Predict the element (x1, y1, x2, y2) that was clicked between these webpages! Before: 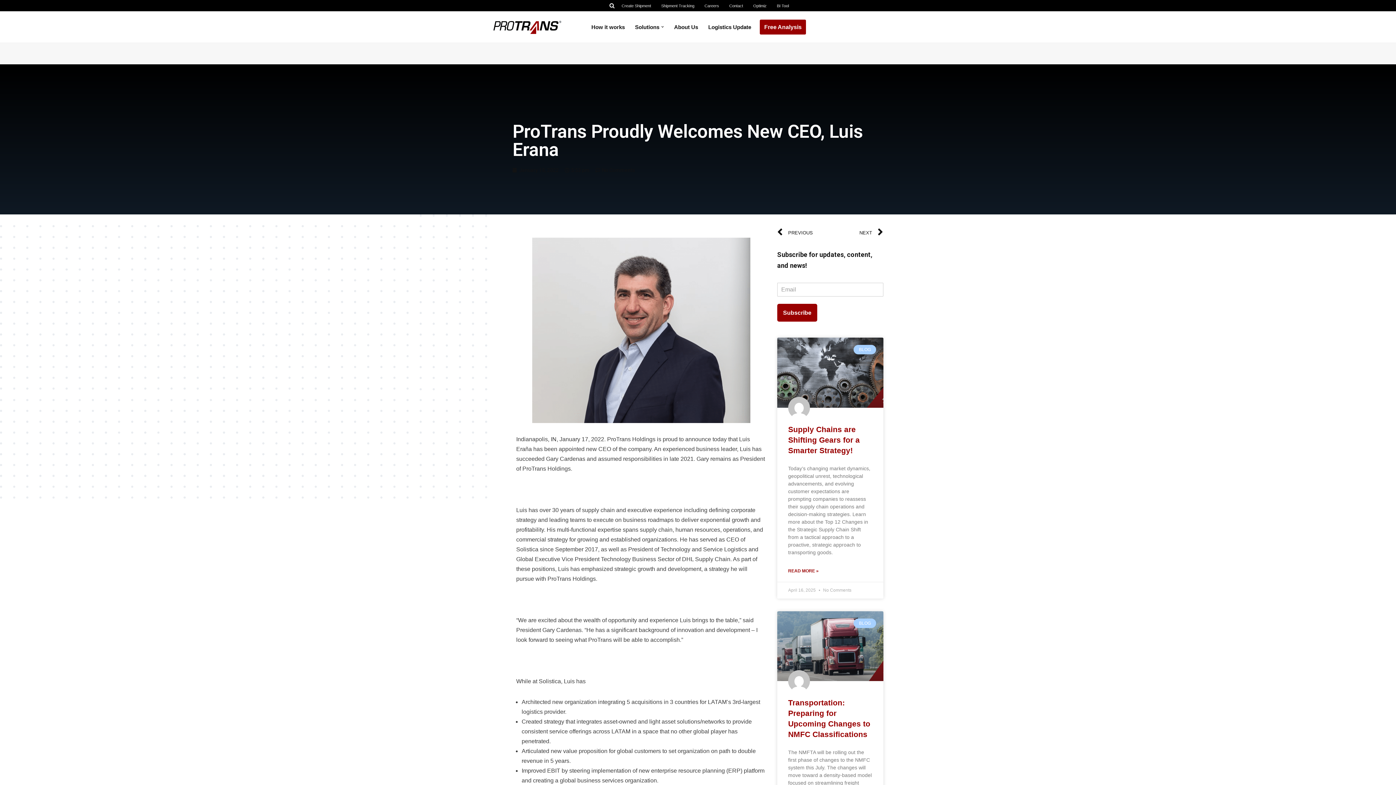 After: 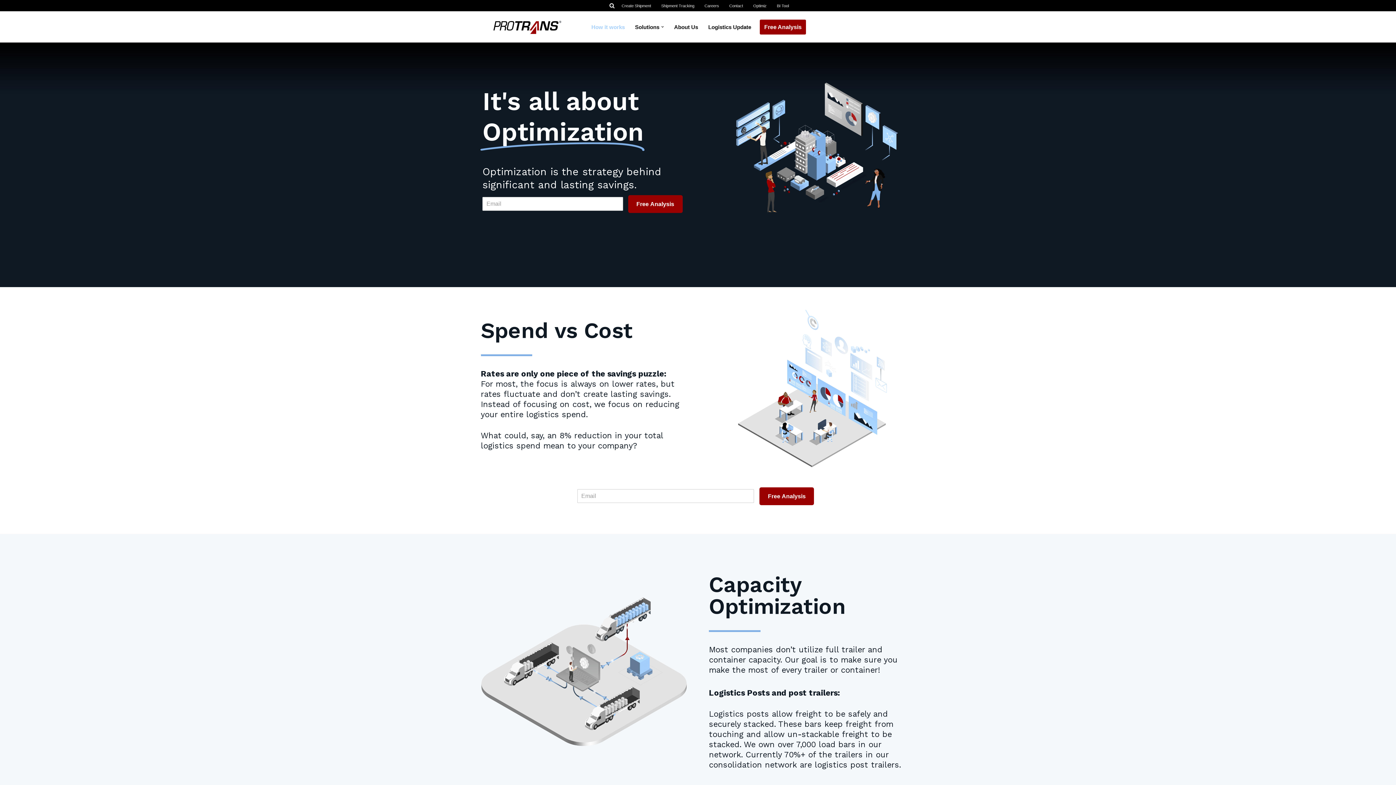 Action: label: How it works bbox: (591, 22, 624, 31)